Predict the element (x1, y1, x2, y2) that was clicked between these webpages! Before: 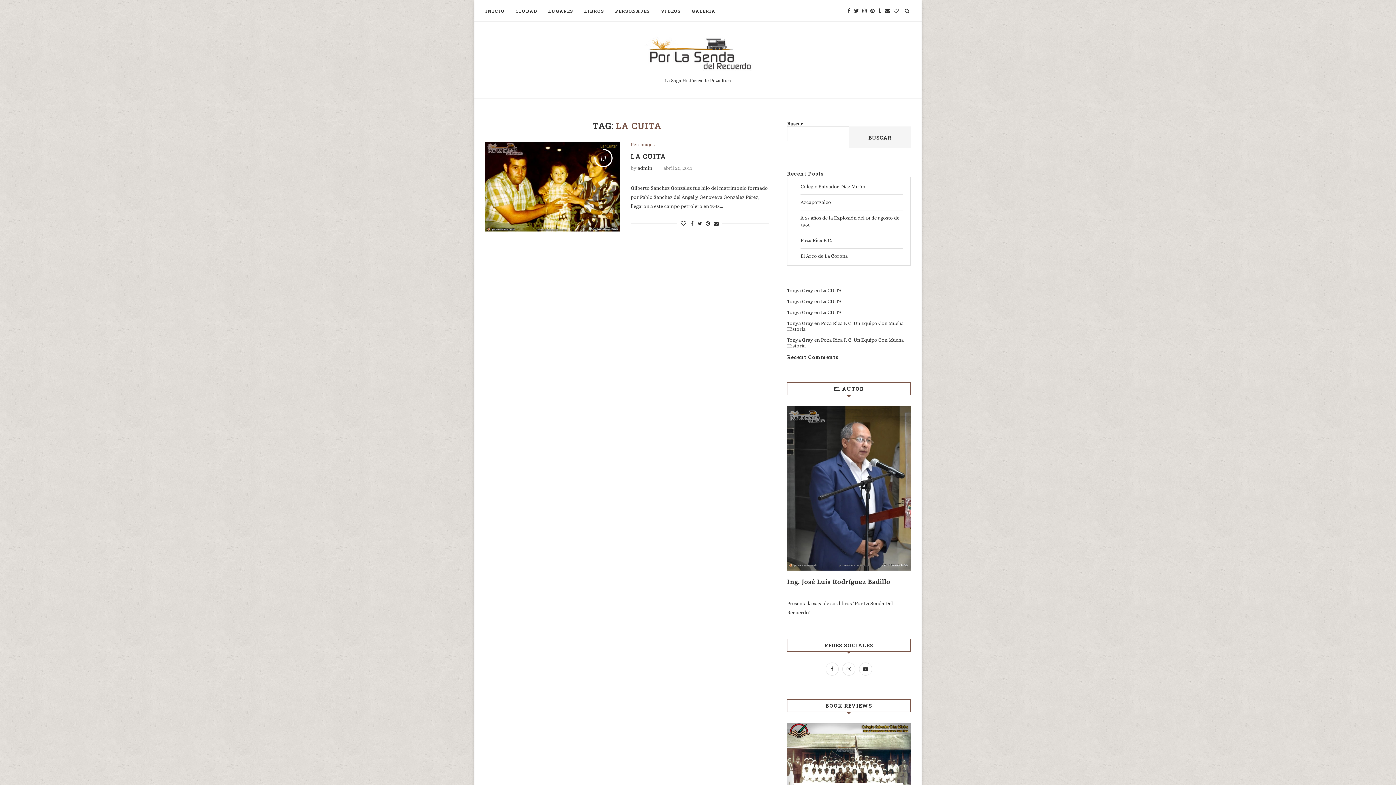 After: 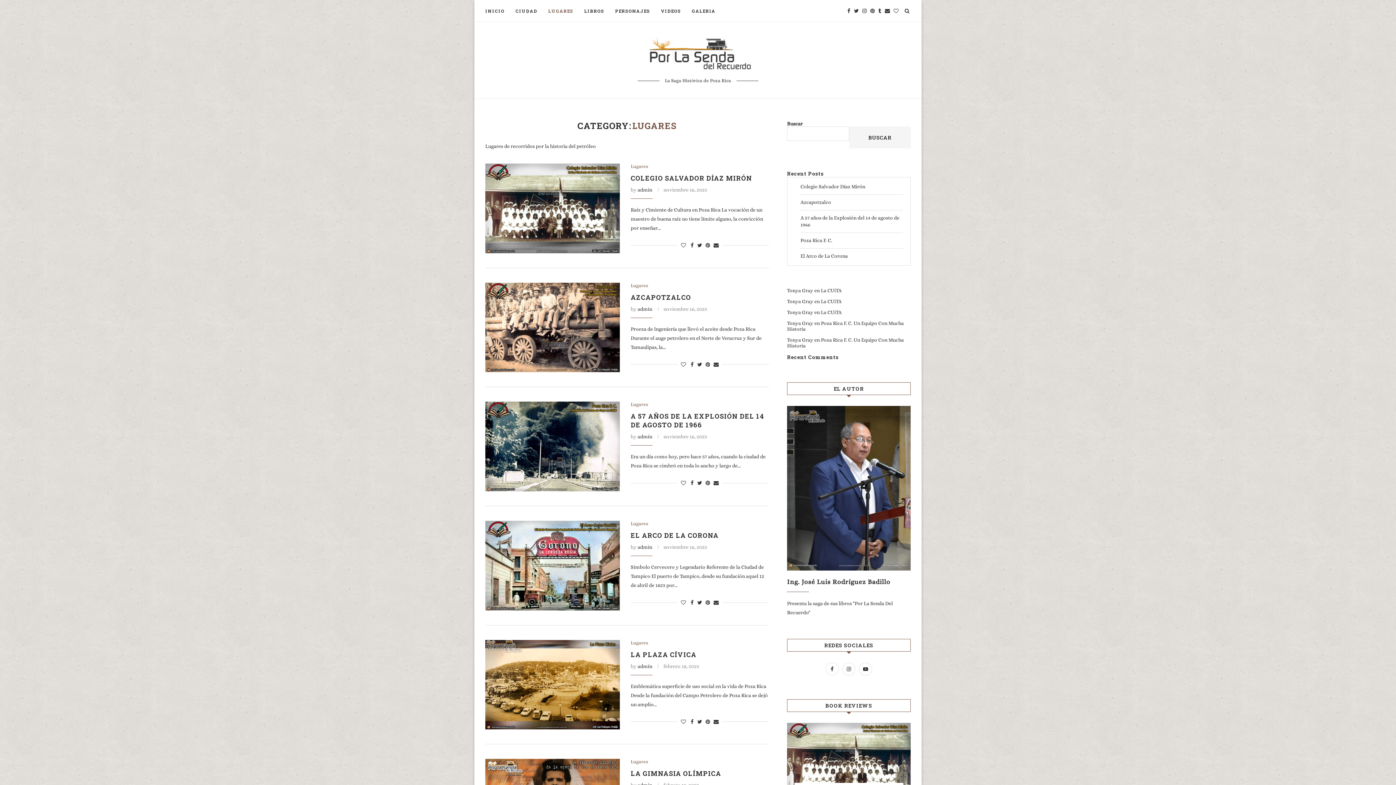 Action: label: LUGARES bbox: (548, 0, 573, 21)